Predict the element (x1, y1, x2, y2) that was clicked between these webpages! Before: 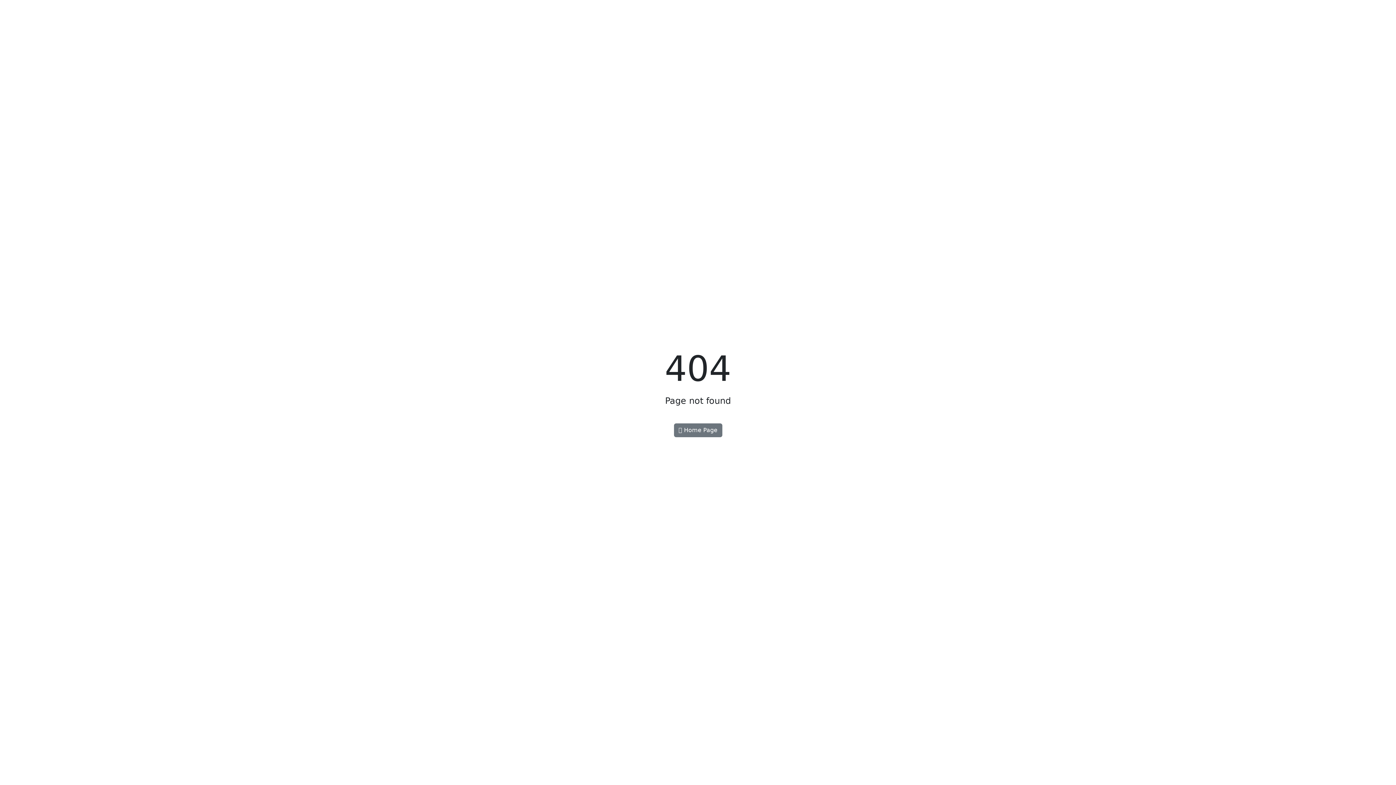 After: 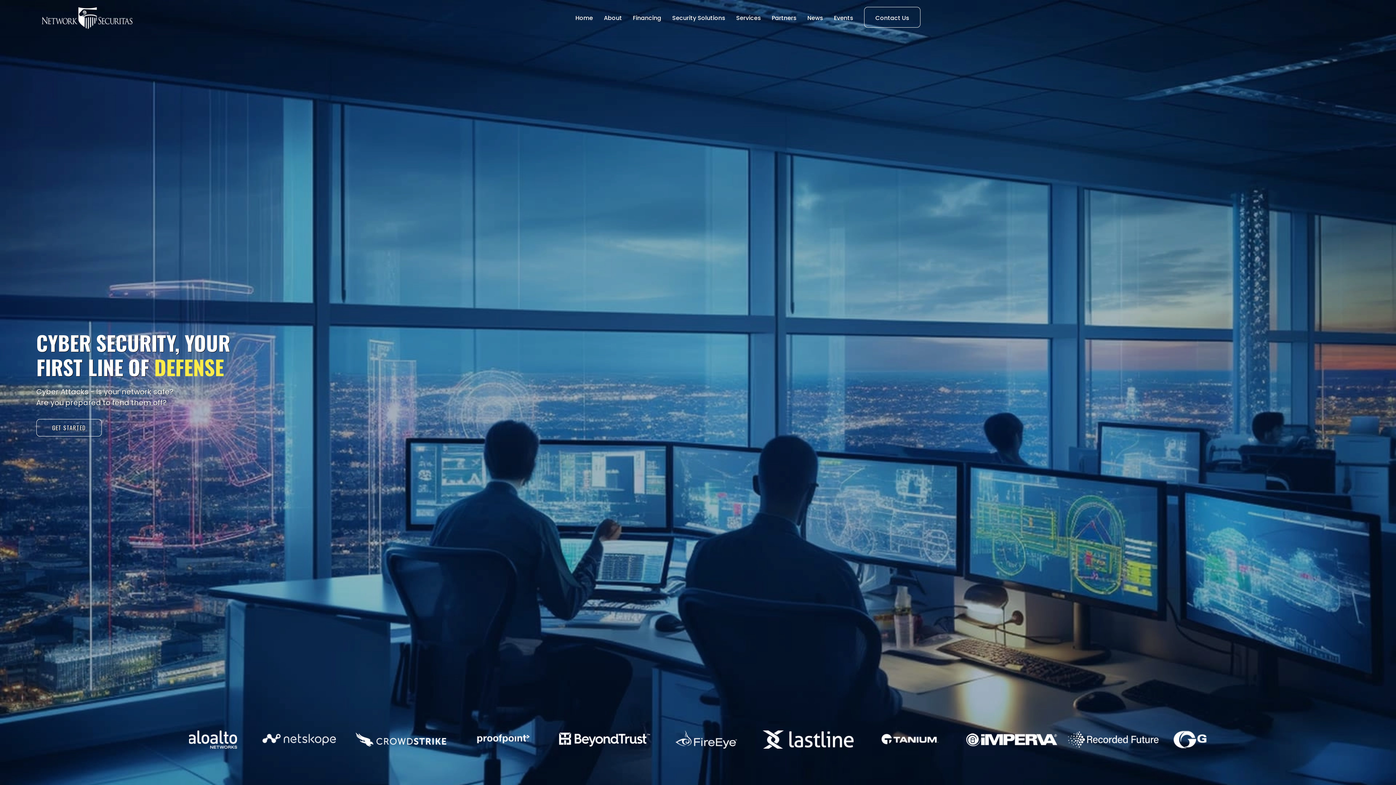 Action: label:  Home Page bbox: (674, 423, 722, 437)